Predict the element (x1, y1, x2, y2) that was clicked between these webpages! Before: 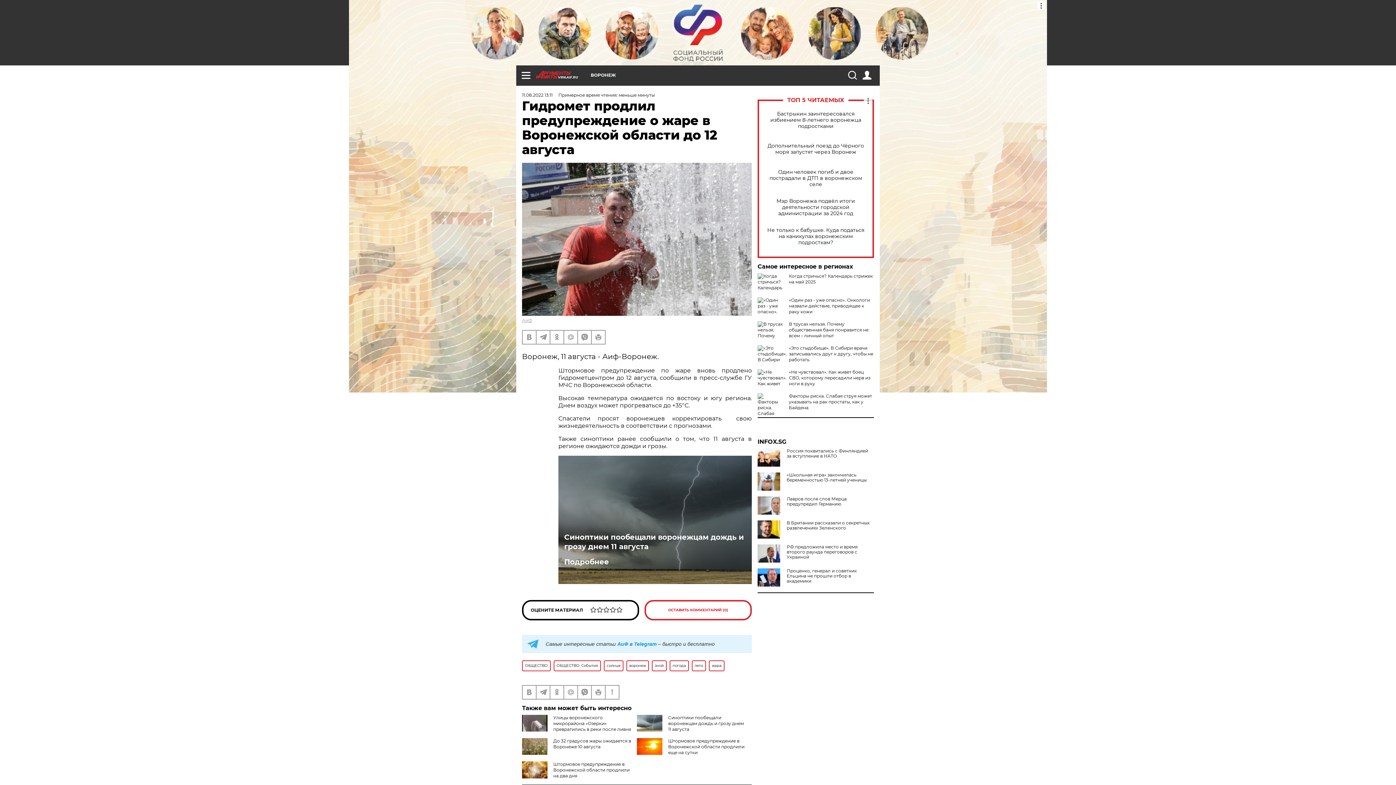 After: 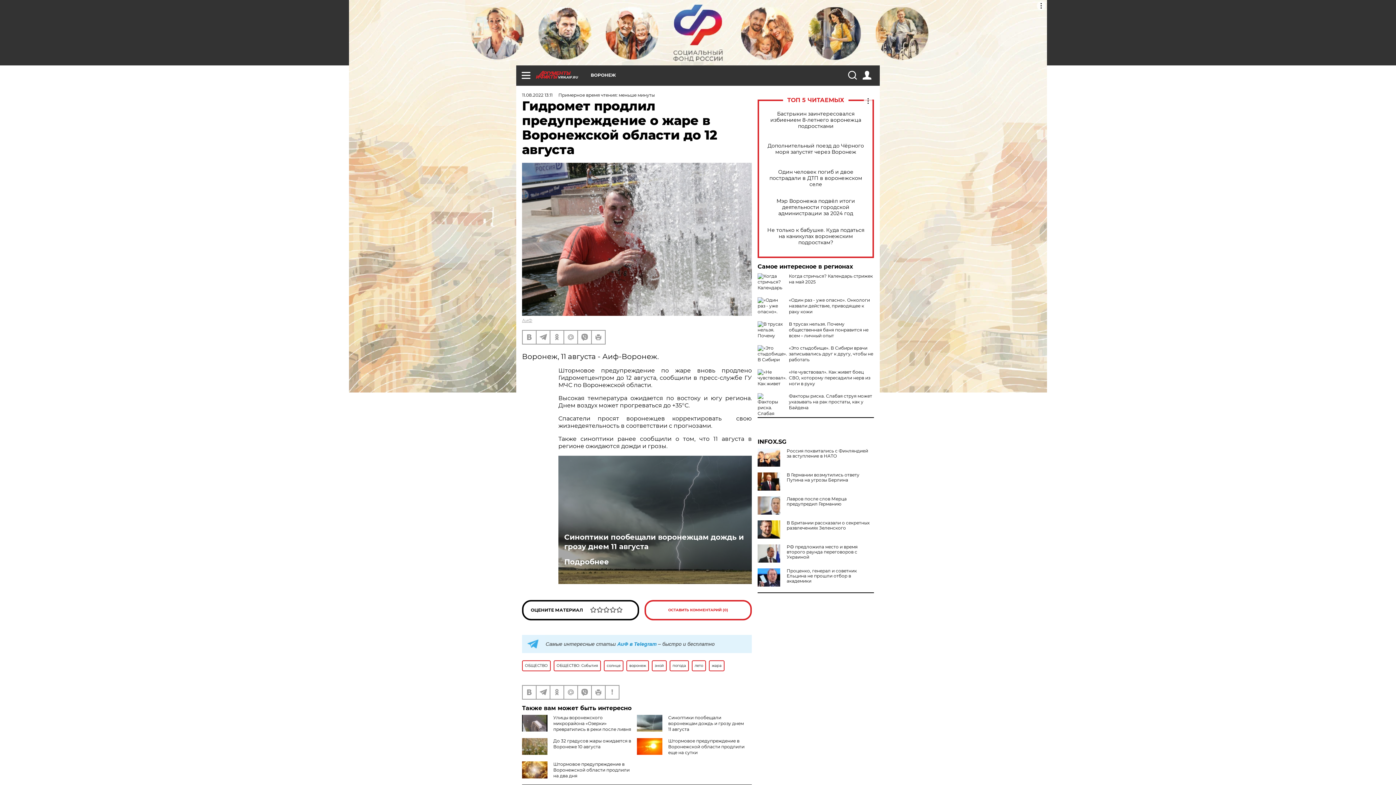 Action: bbox: (757, 472, 783, 490)